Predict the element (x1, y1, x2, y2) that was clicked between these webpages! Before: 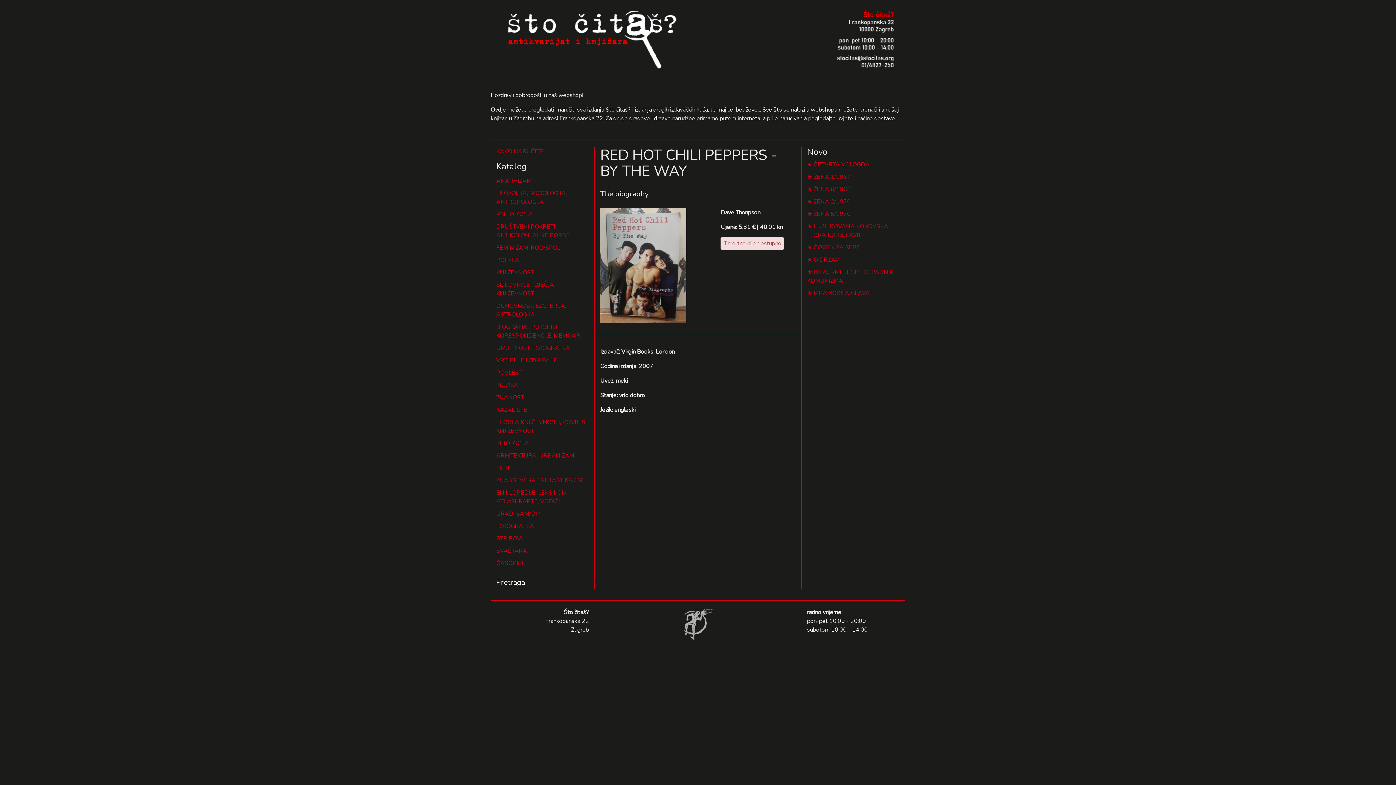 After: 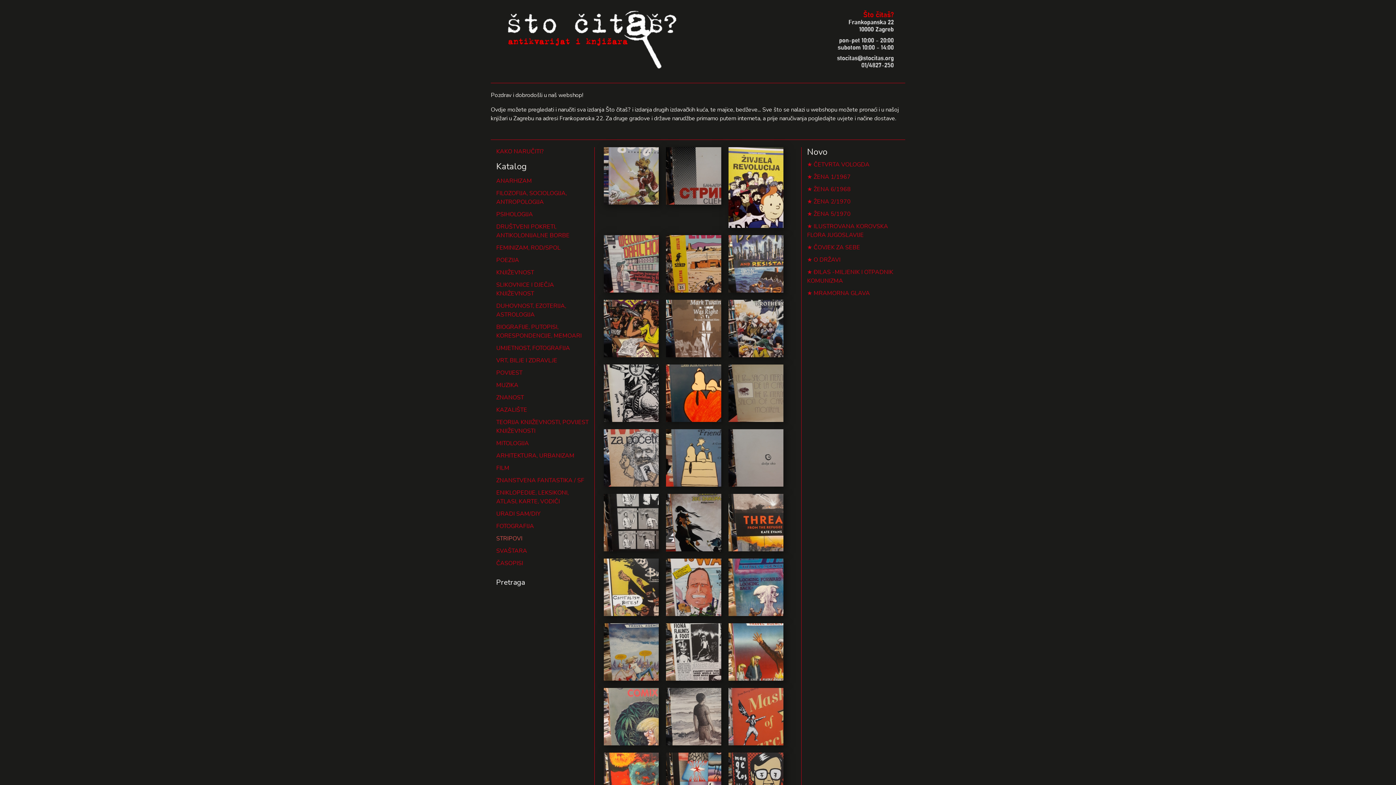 Action: bbox: (496, 534, 522, 542) label: STRIPOVI